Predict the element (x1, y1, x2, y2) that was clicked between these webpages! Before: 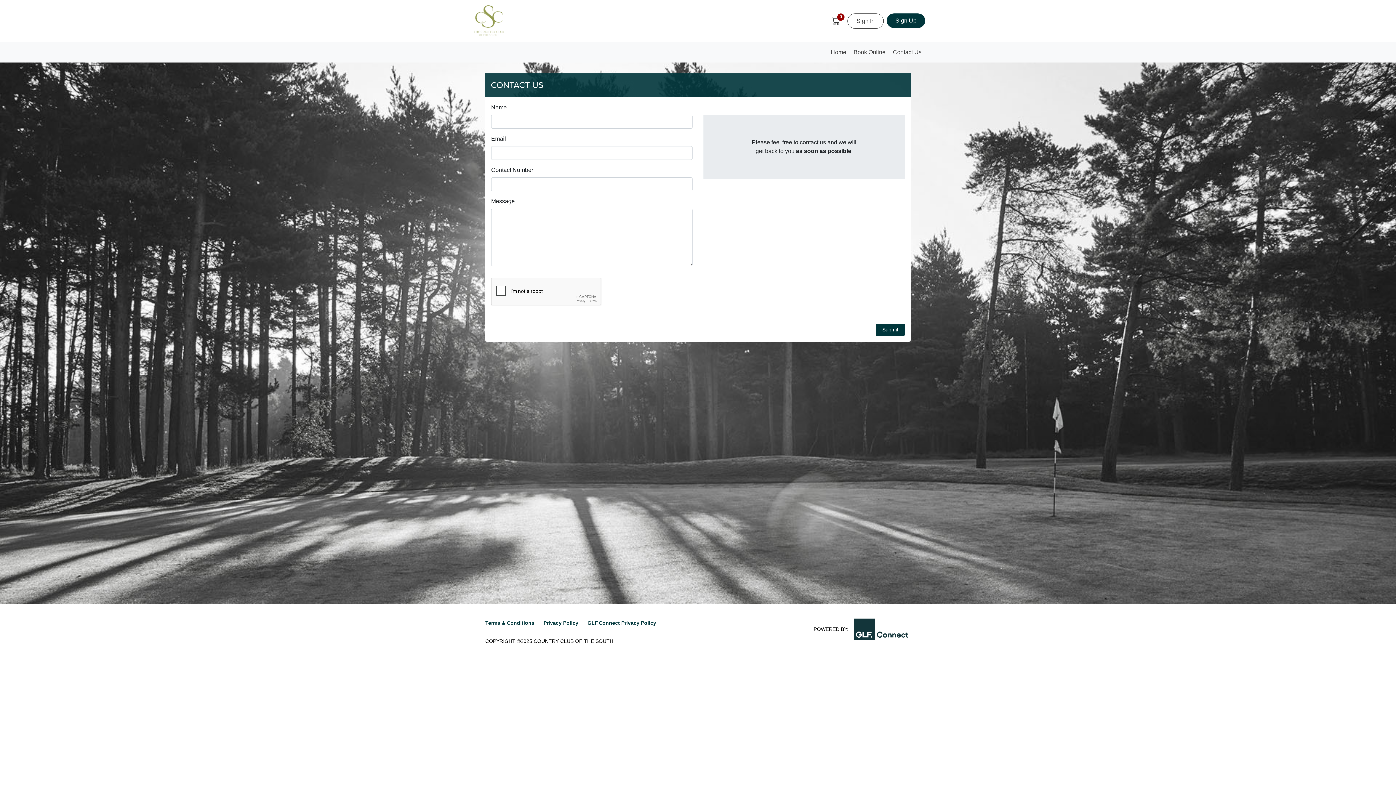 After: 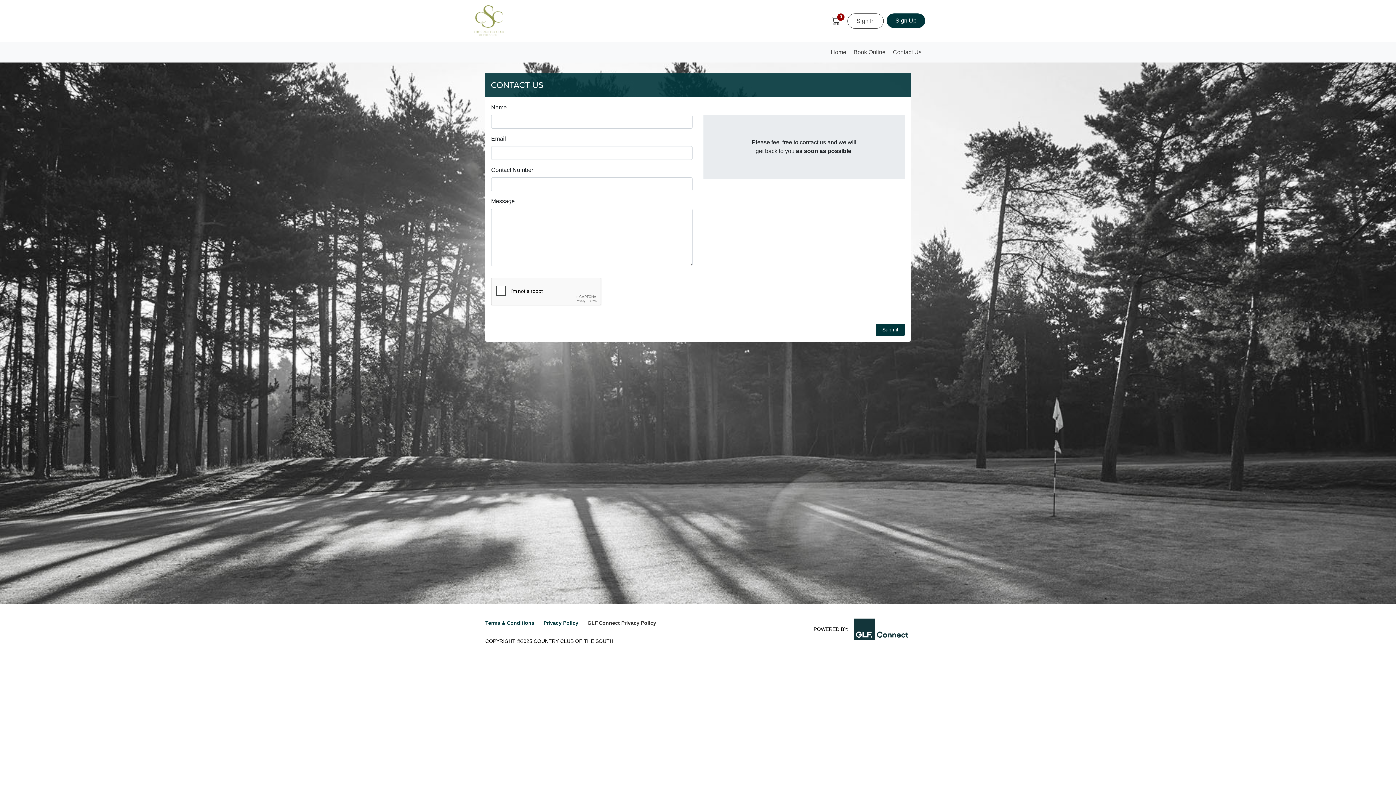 Action: label: GLF.Connect Privacy Policy bbox: (587, 620, 656, 626)